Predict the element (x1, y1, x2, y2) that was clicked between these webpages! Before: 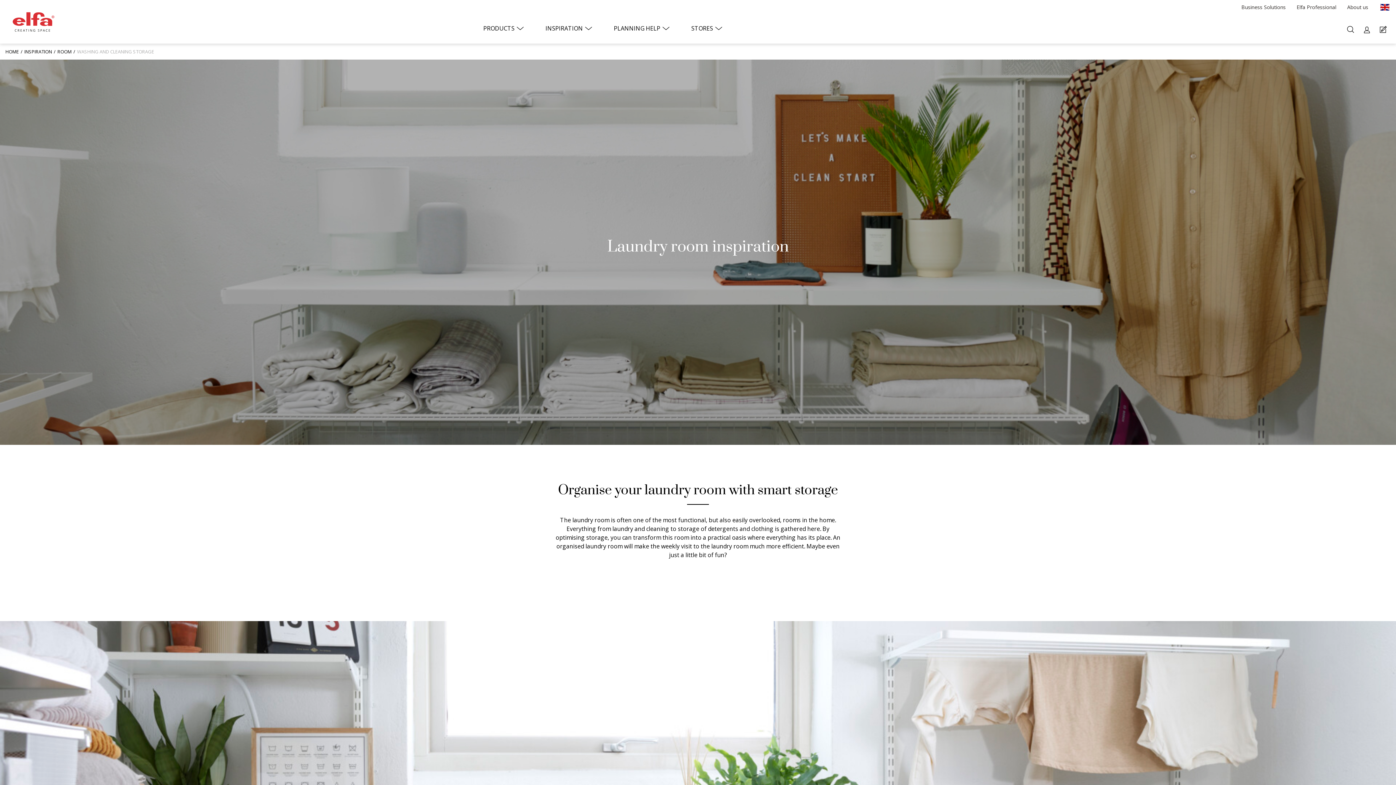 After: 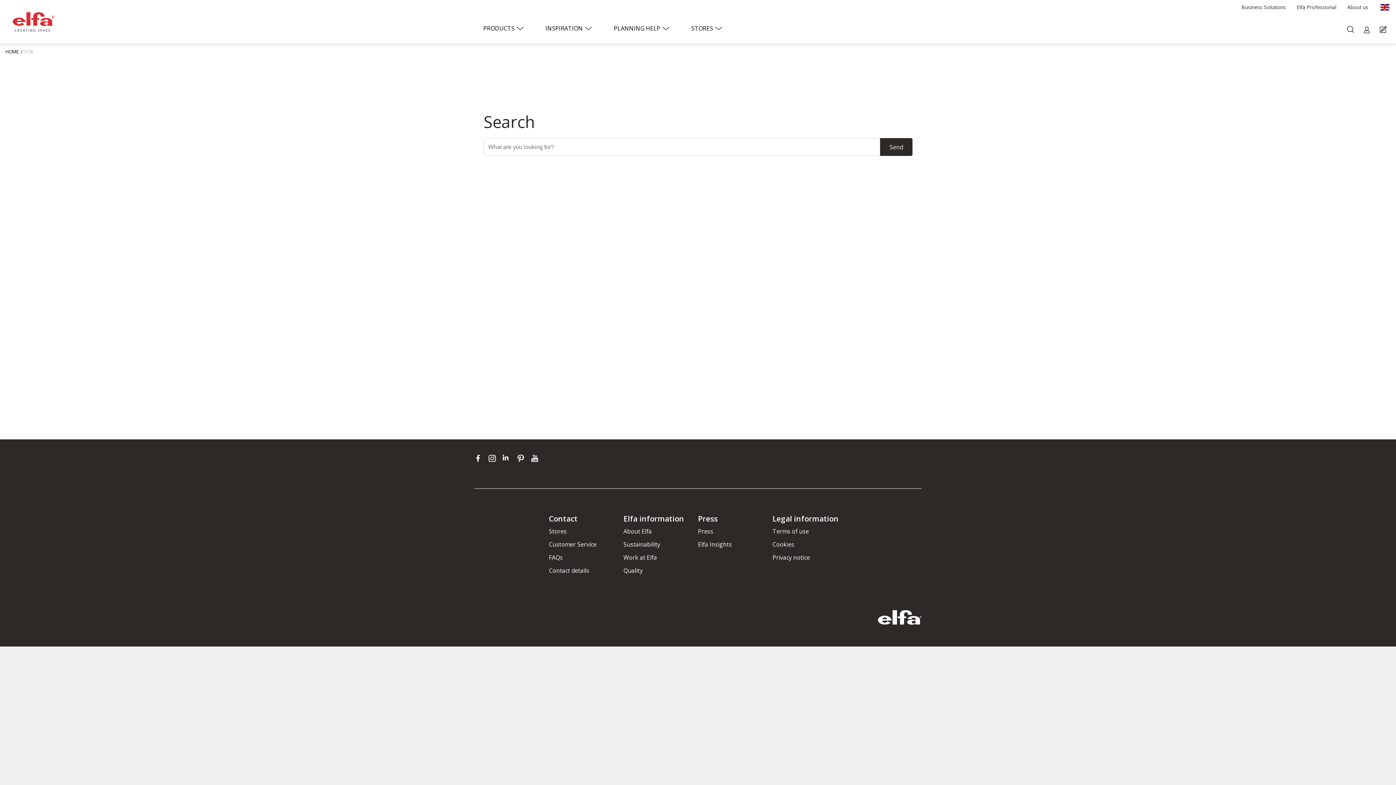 Action: bbox: (1347, 21, 1356, 38)